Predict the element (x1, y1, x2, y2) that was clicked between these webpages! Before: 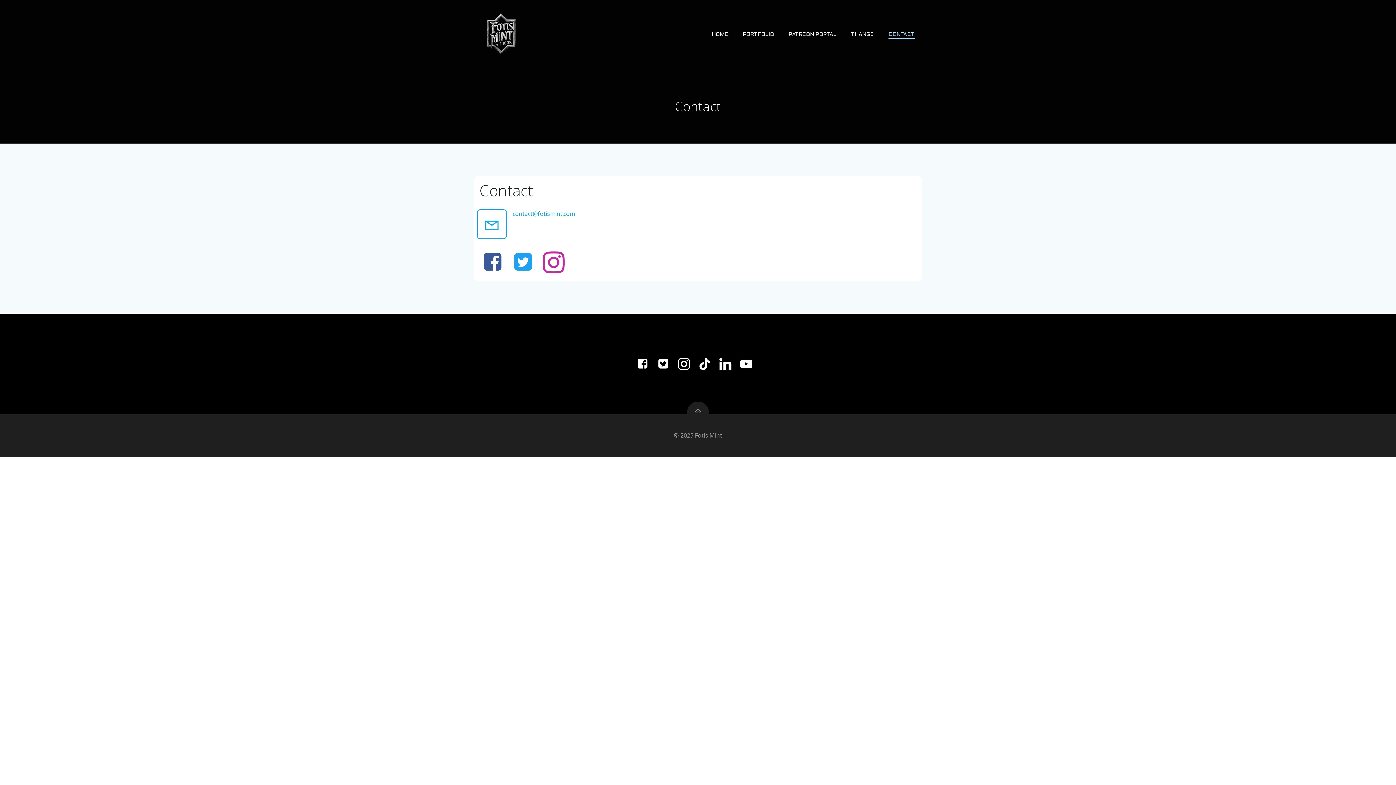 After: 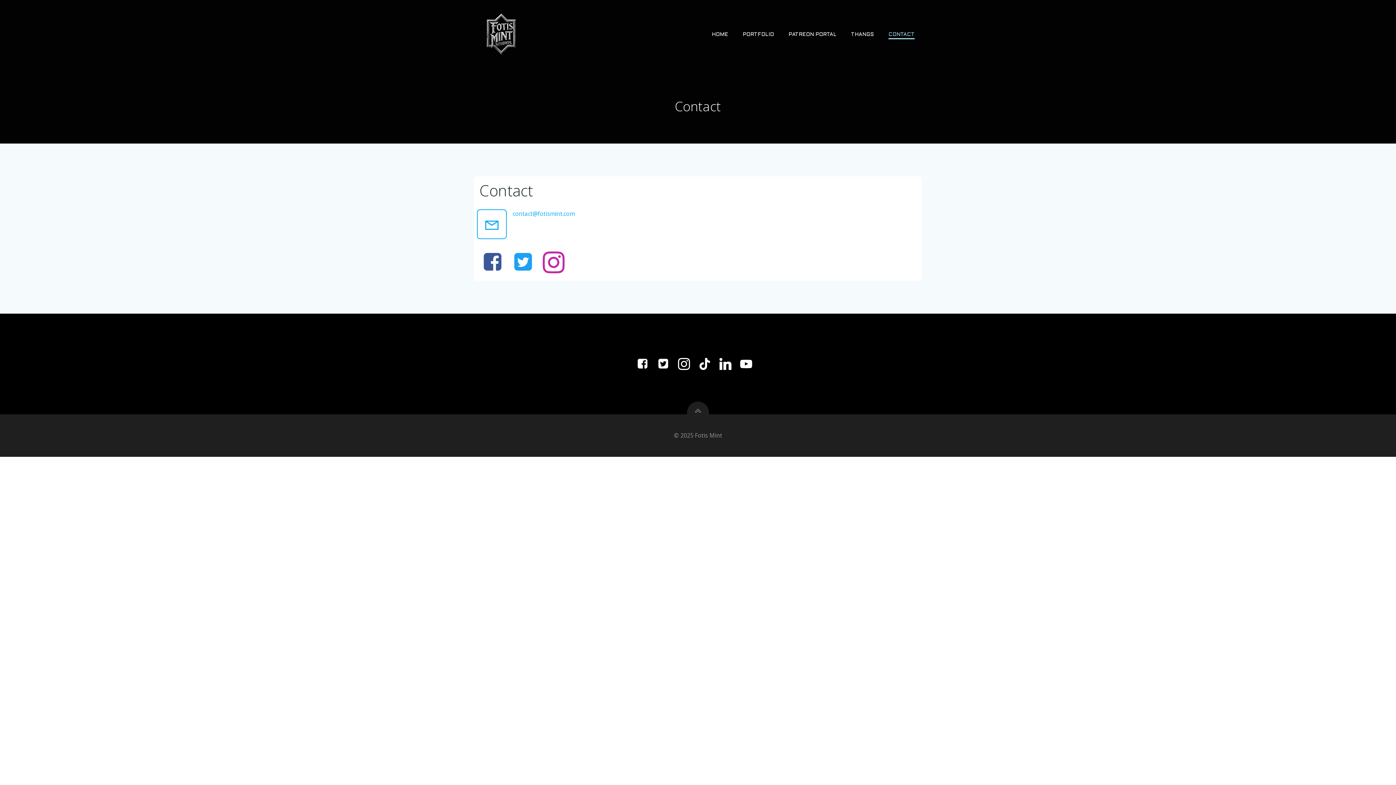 Action: bbox: (512, 209, 574, 218) label: contact@fotismint.com